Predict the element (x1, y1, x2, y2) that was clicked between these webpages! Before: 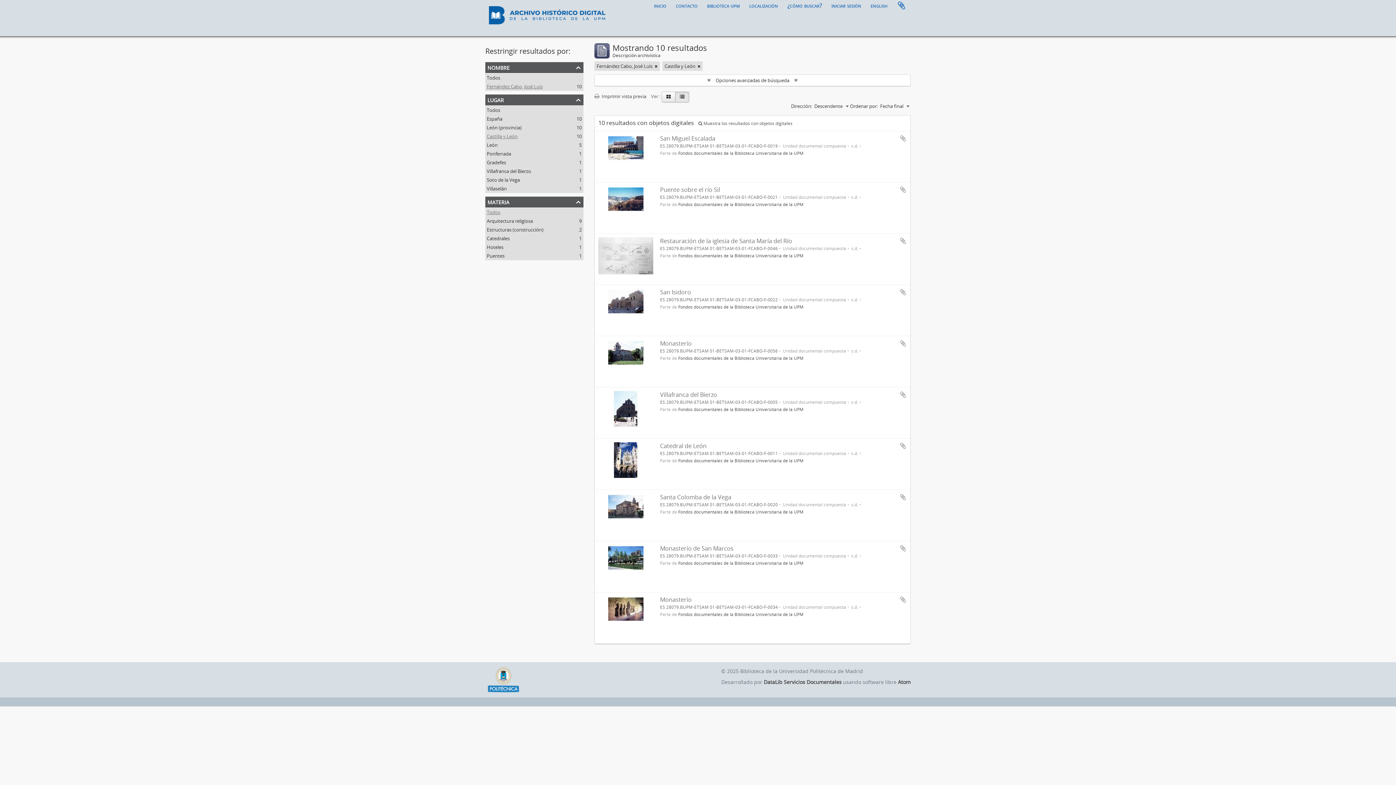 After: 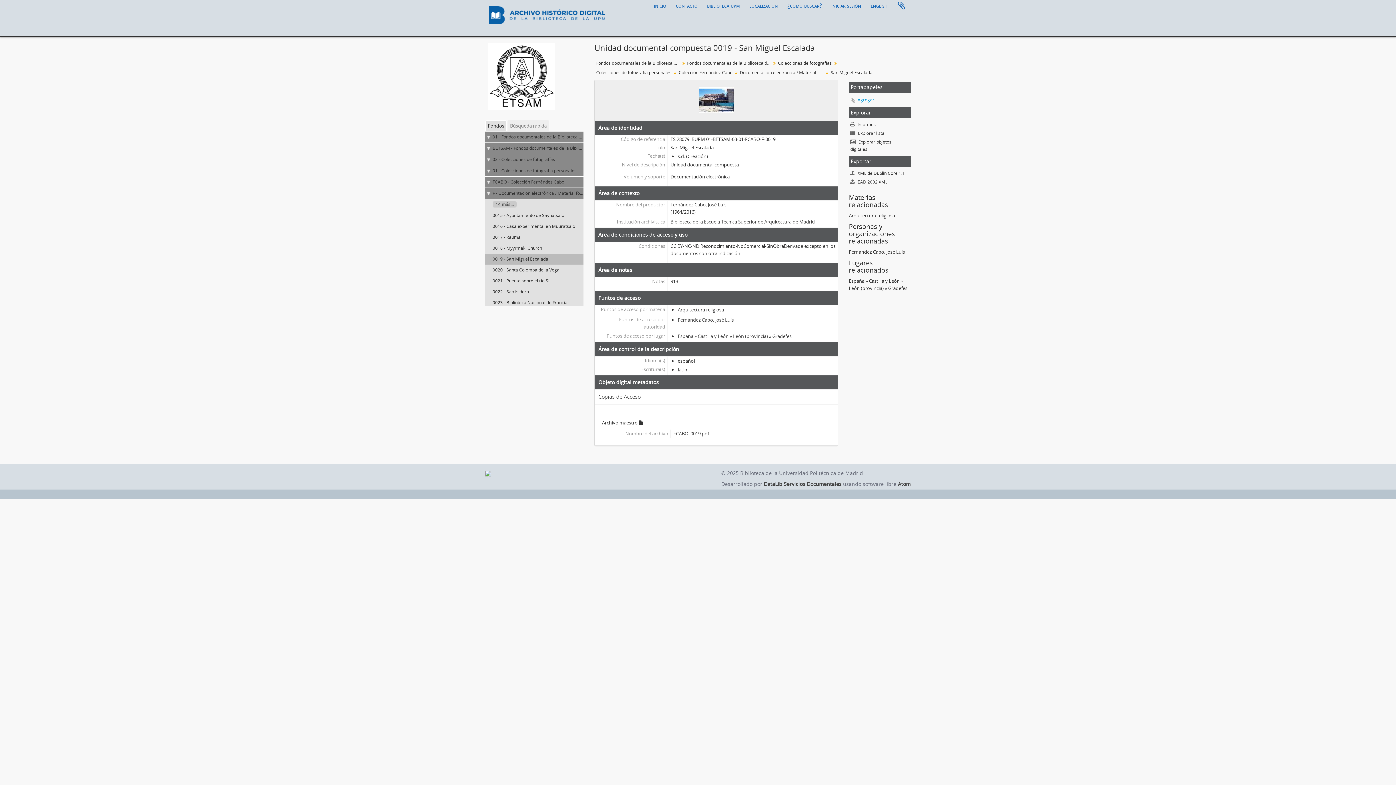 Action: label: San Miguel Escalada bbox: (660, 134, 715, 142)